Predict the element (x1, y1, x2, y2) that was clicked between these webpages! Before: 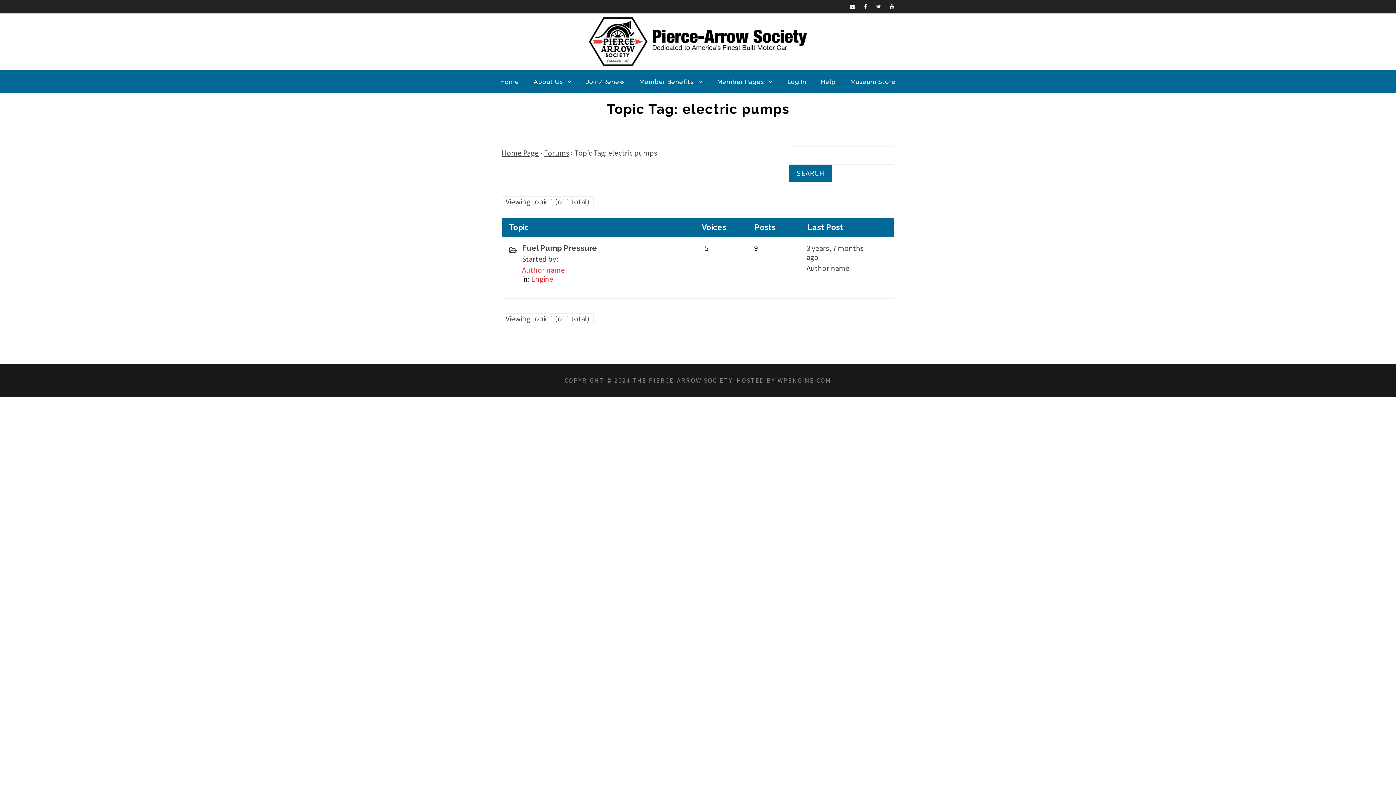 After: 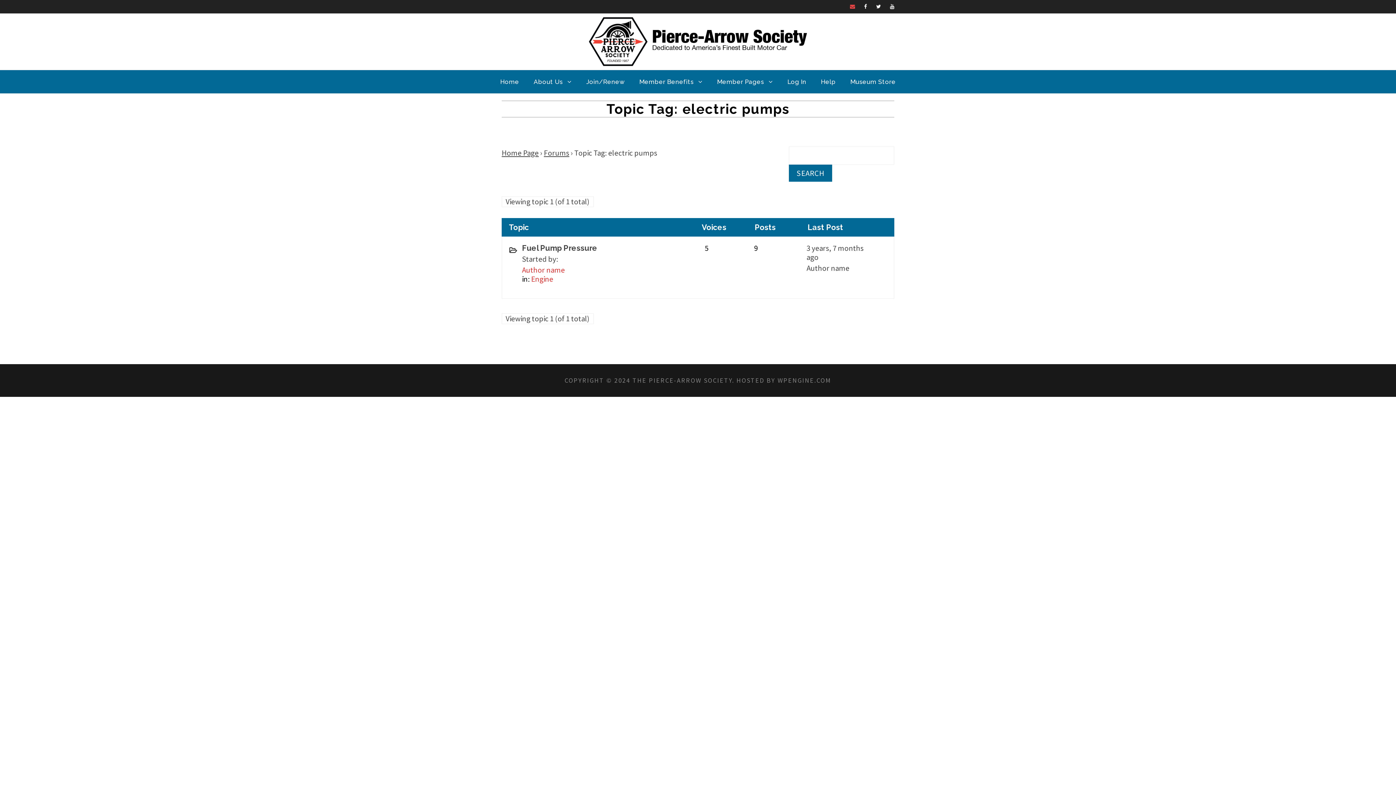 Action: bbox: (850, 3, 855, 9)